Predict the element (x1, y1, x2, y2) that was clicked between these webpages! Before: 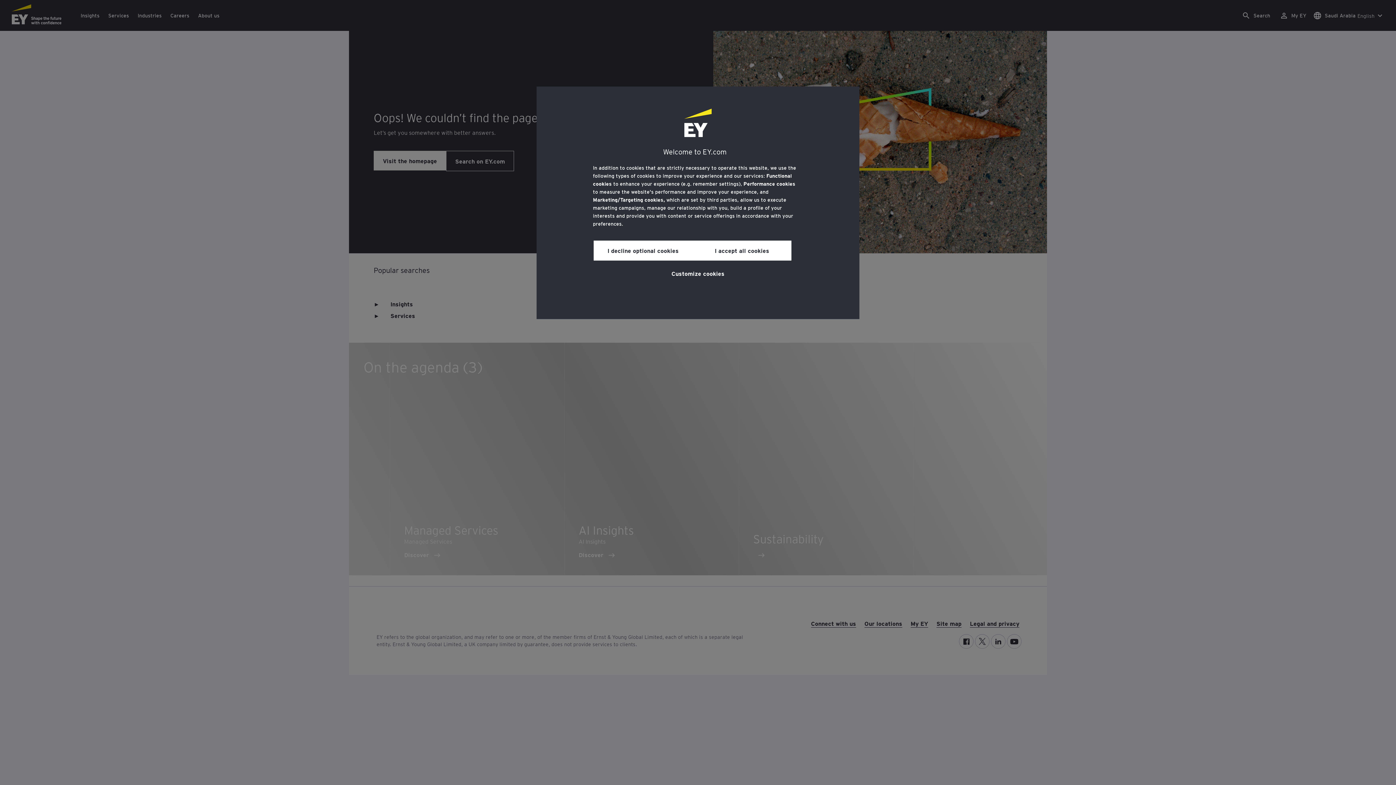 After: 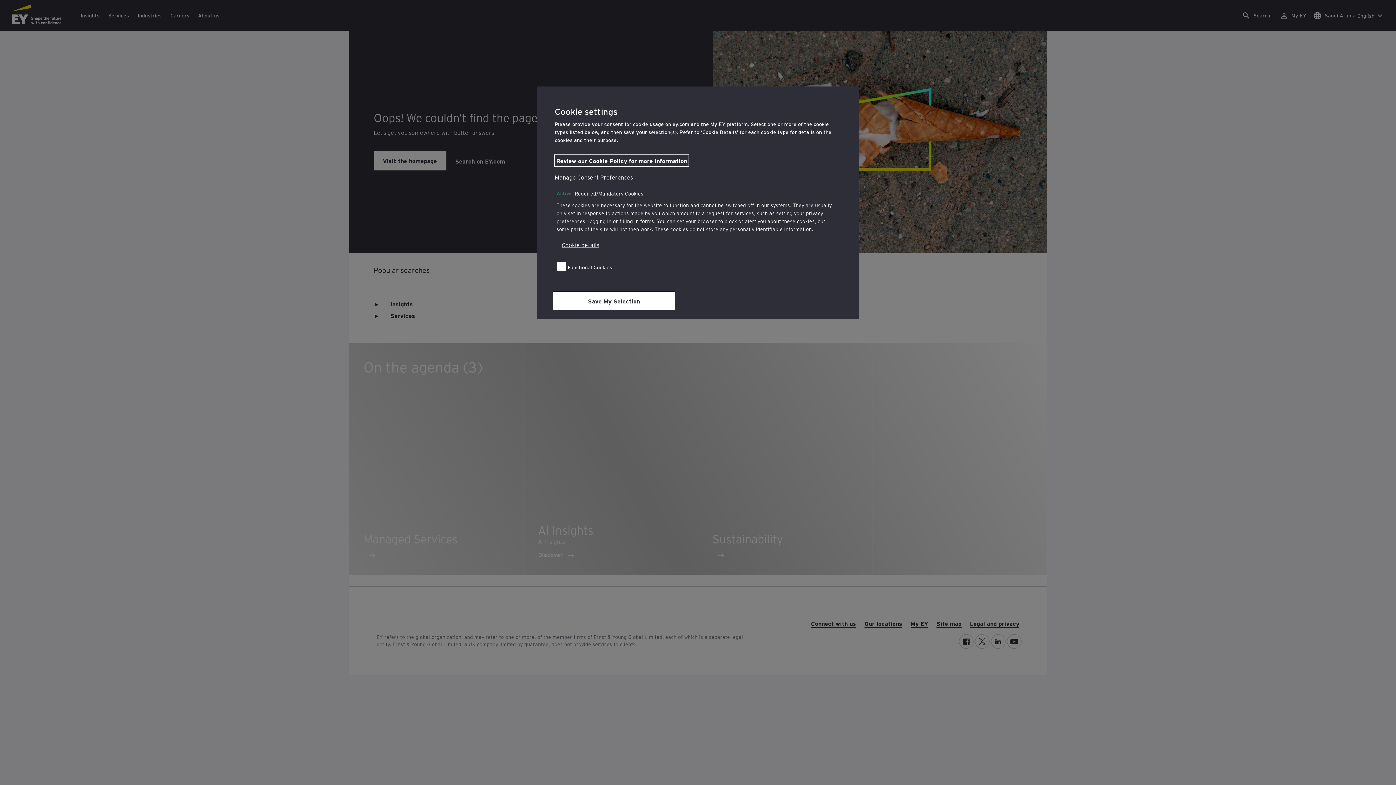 Action: label: Customize cookies bbox: (671, 264, 724, 281)